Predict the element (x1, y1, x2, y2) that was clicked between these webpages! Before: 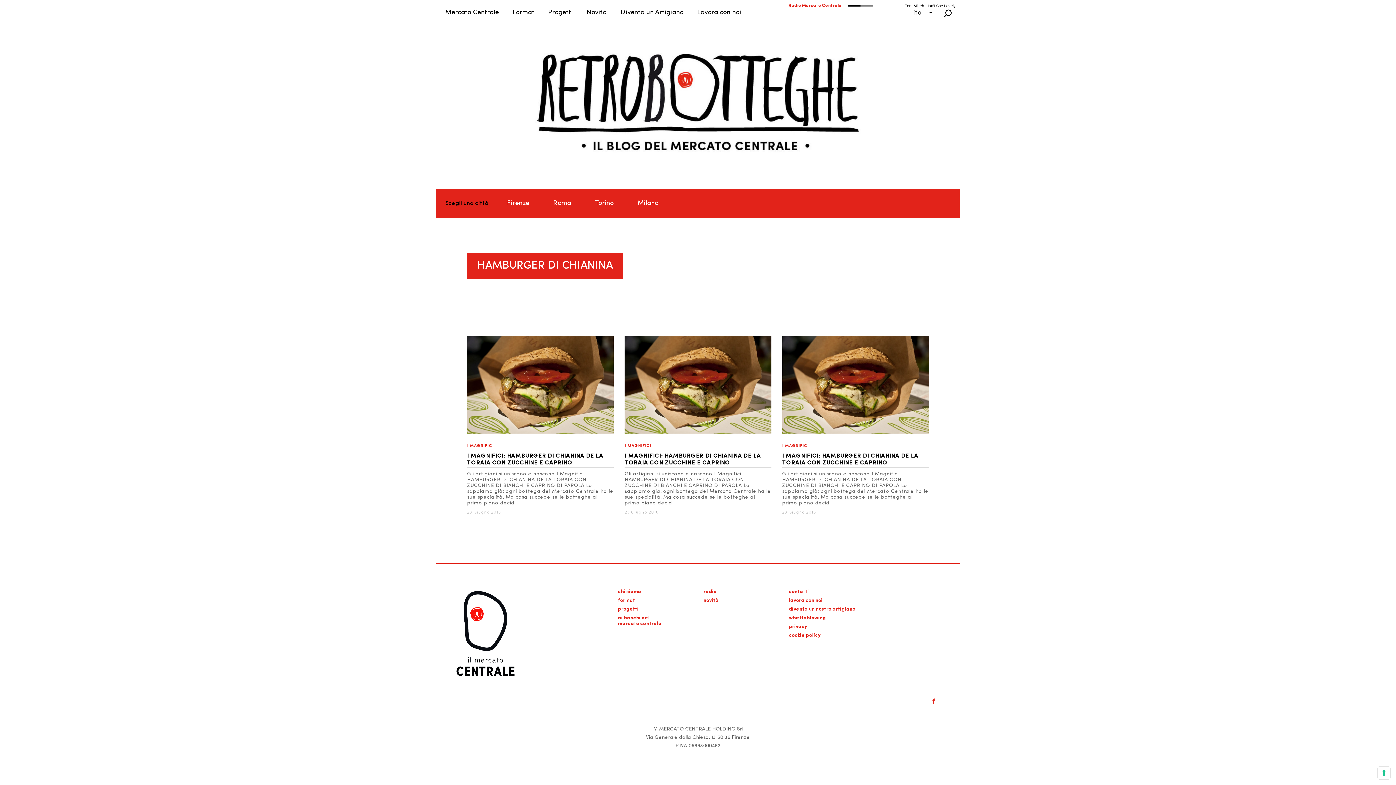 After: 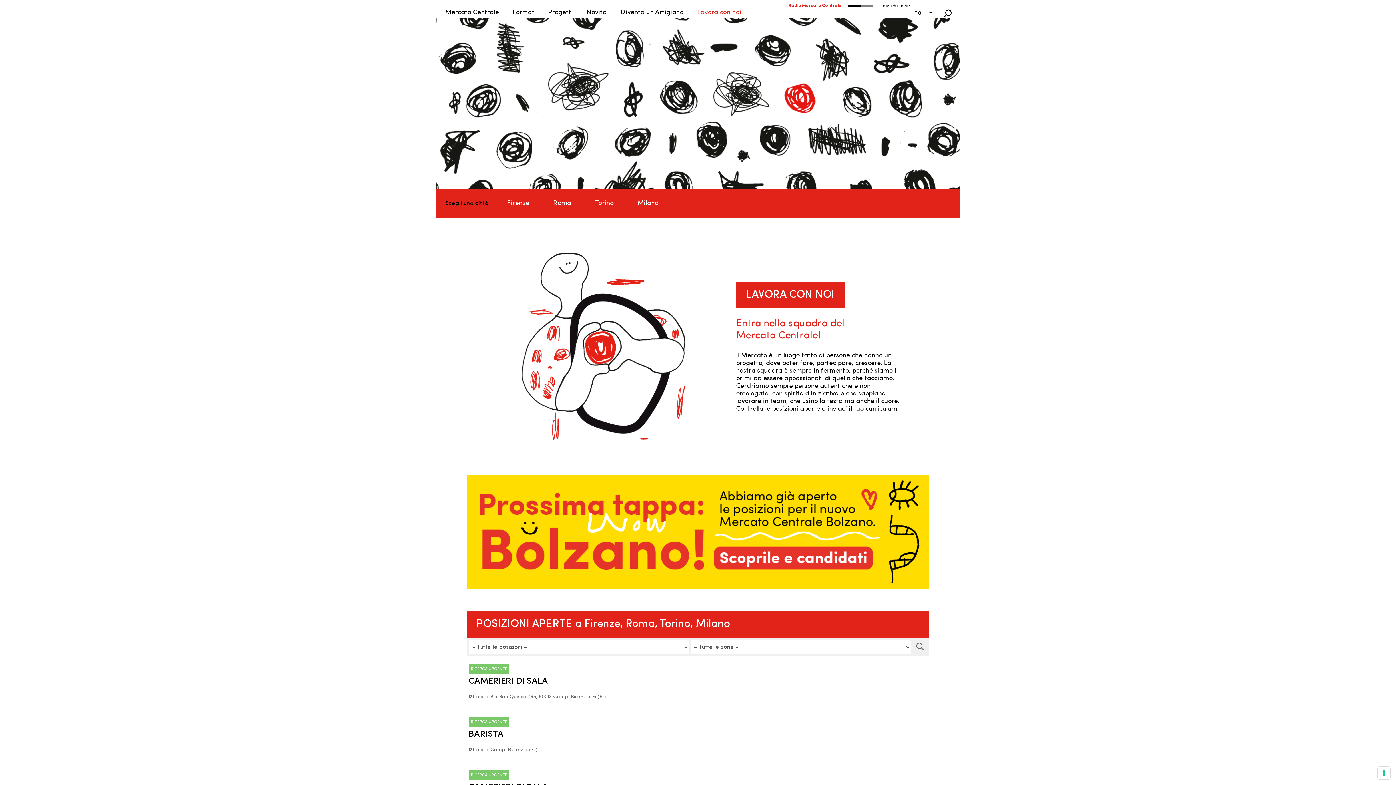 Action: bbox: (789, 598, 822, 603) label: lavora con noi